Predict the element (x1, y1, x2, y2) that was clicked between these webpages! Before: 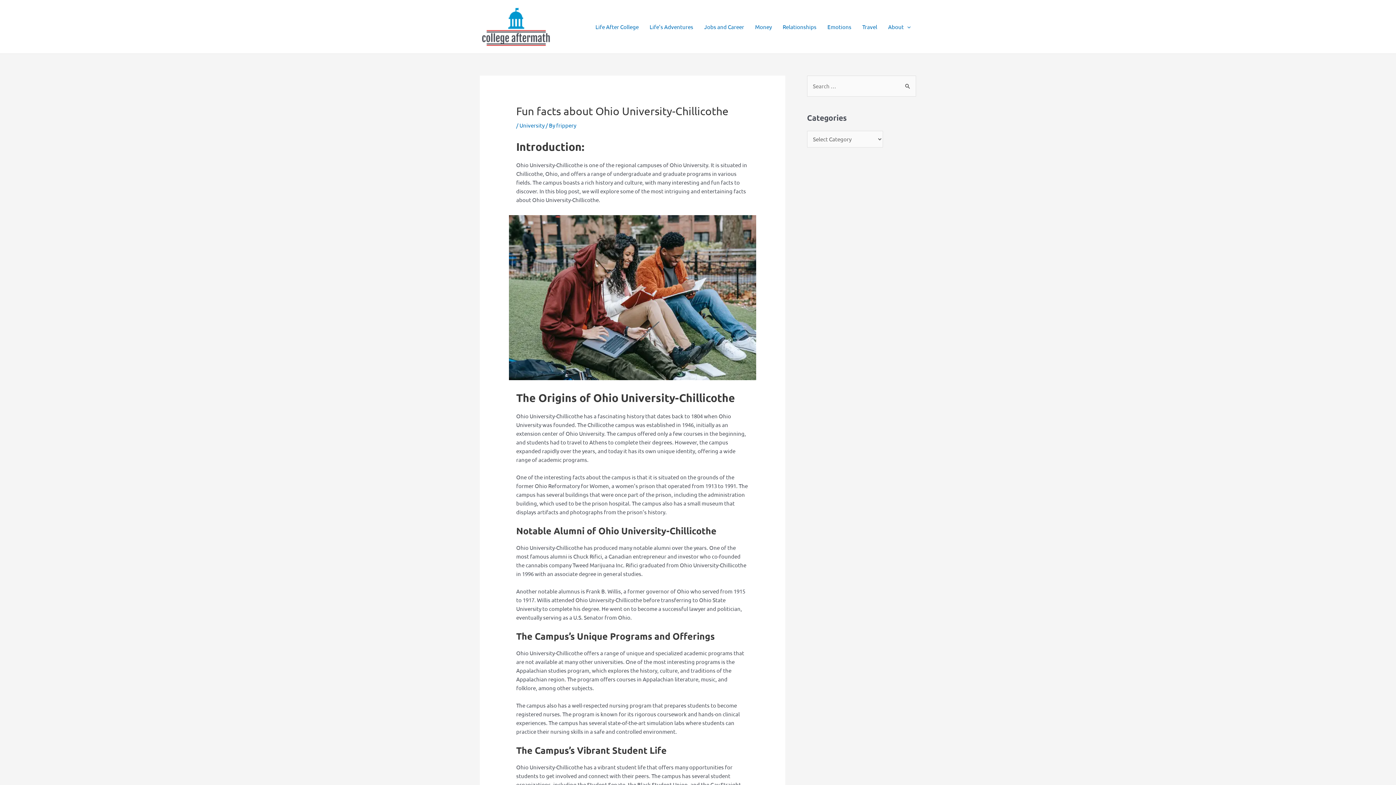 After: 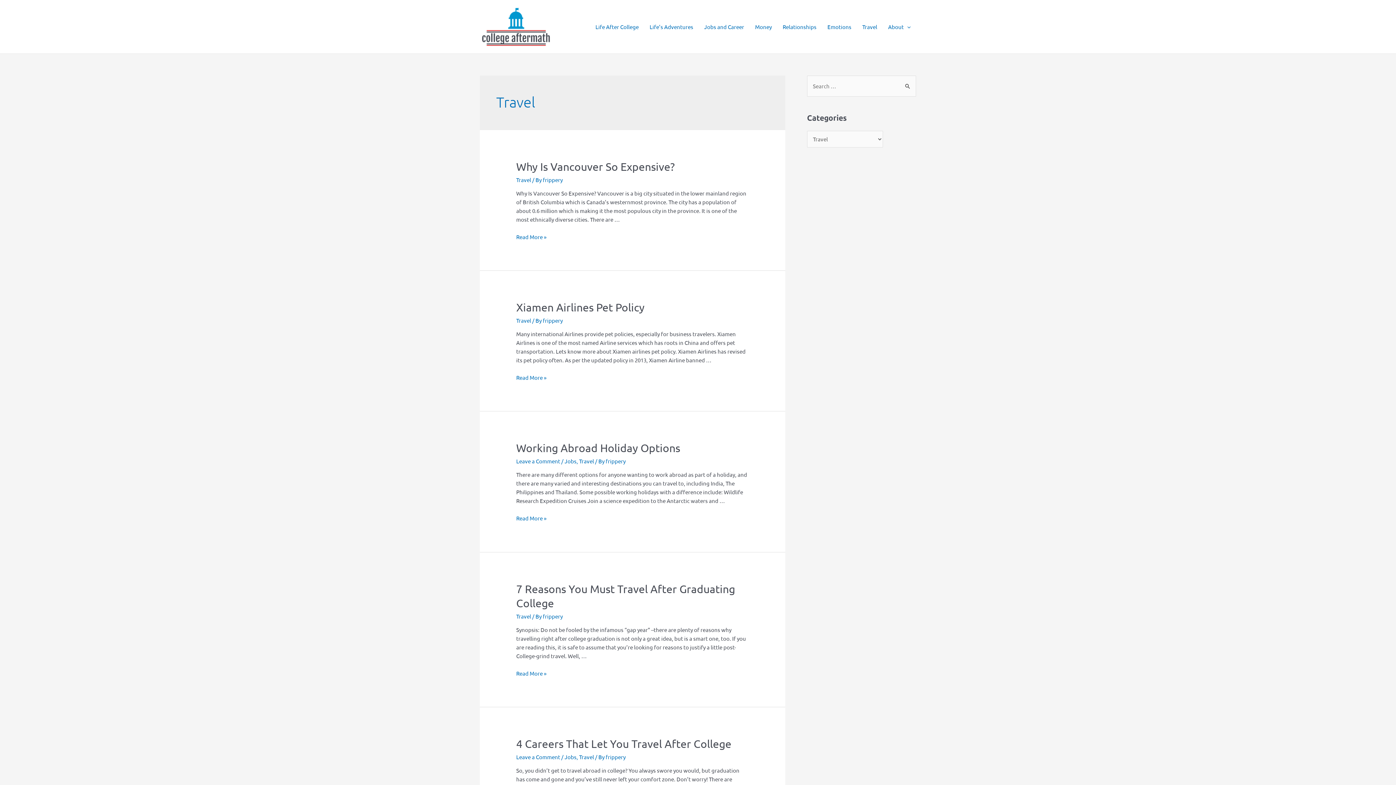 Action: label: Travel bbox: (857, 14, 882, 39)